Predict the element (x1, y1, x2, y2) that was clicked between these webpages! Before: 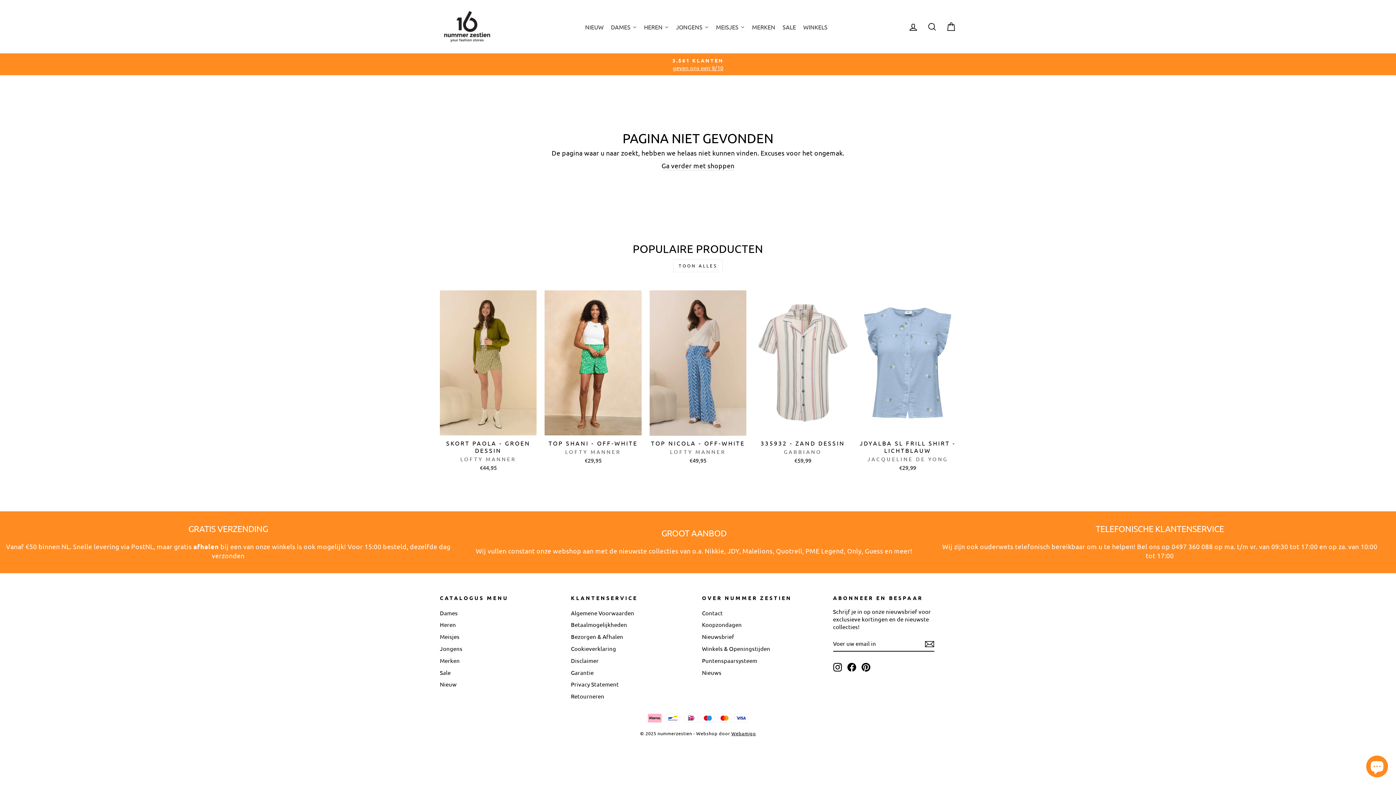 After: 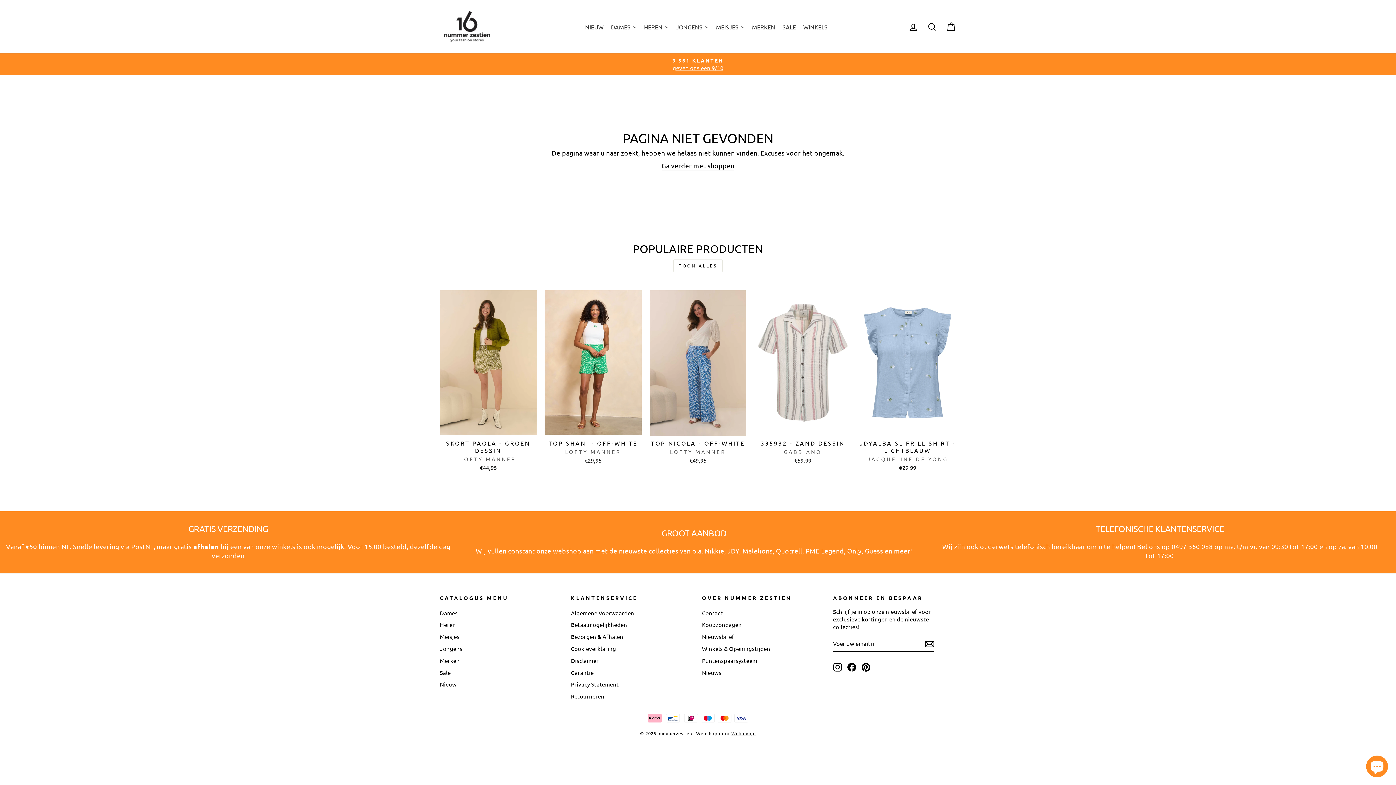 Action: label: Instagram bbox: (833, 662, 842, 671)